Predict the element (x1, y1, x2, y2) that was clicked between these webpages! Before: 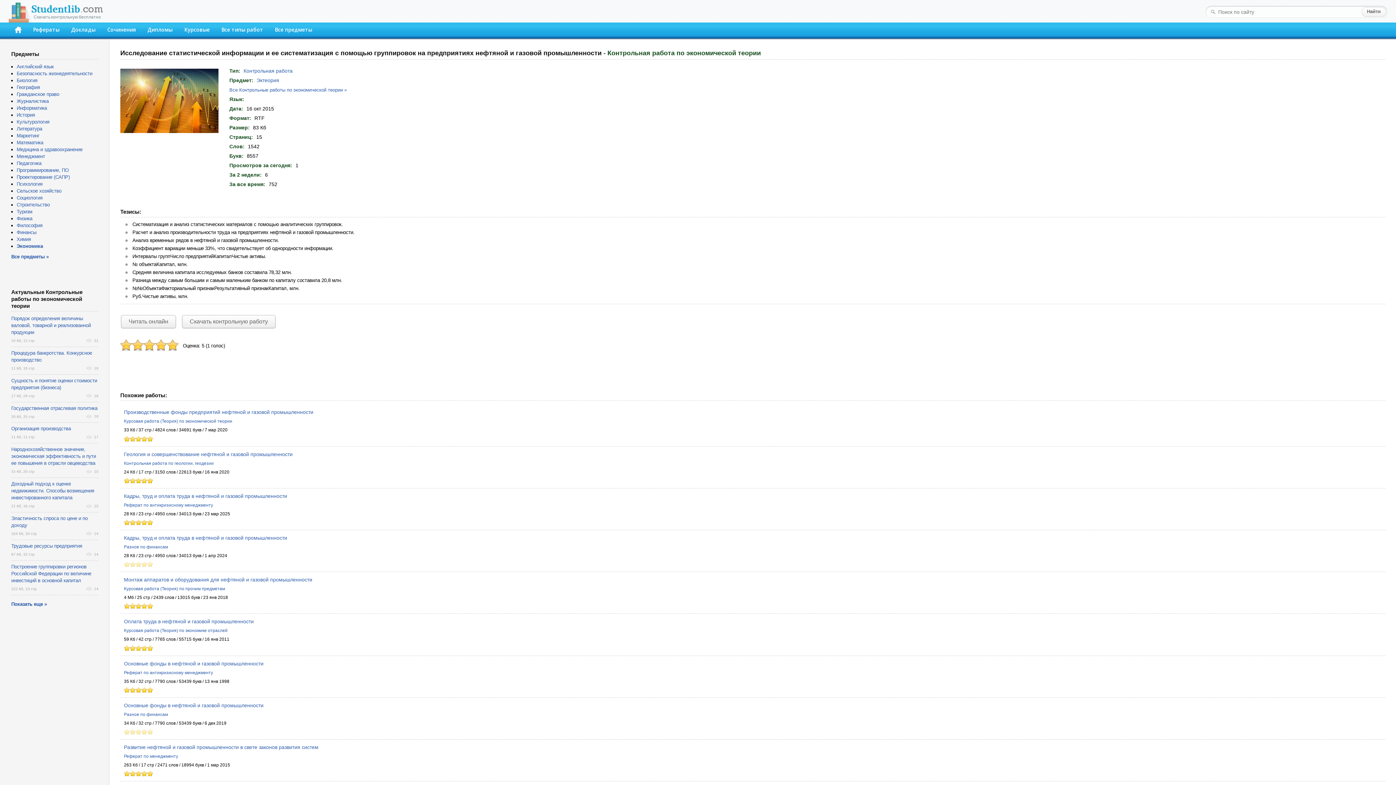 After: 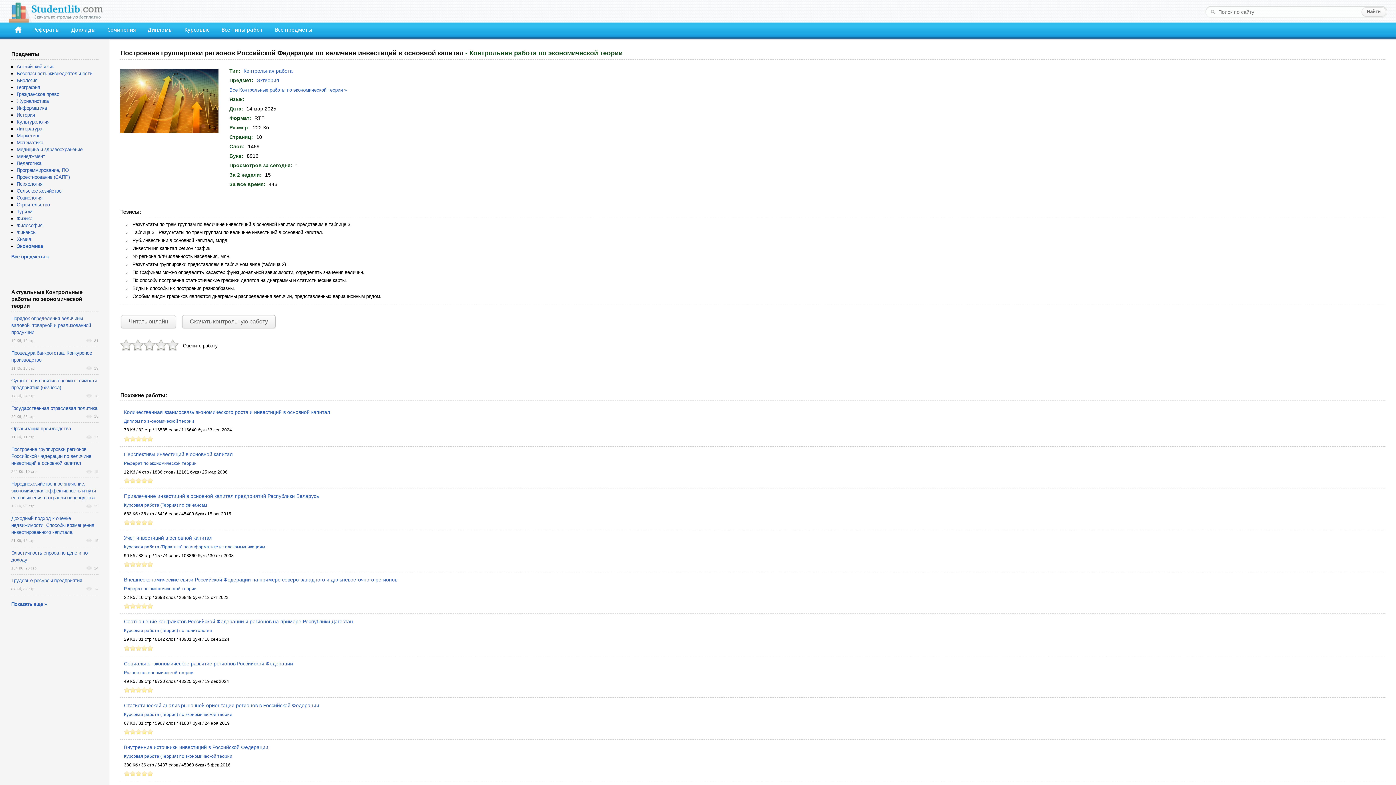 Action: label: Построение группировки регионов Российской Федерации по величине инвестиций в основной капитал bbox: (11, 564, 91, 583)